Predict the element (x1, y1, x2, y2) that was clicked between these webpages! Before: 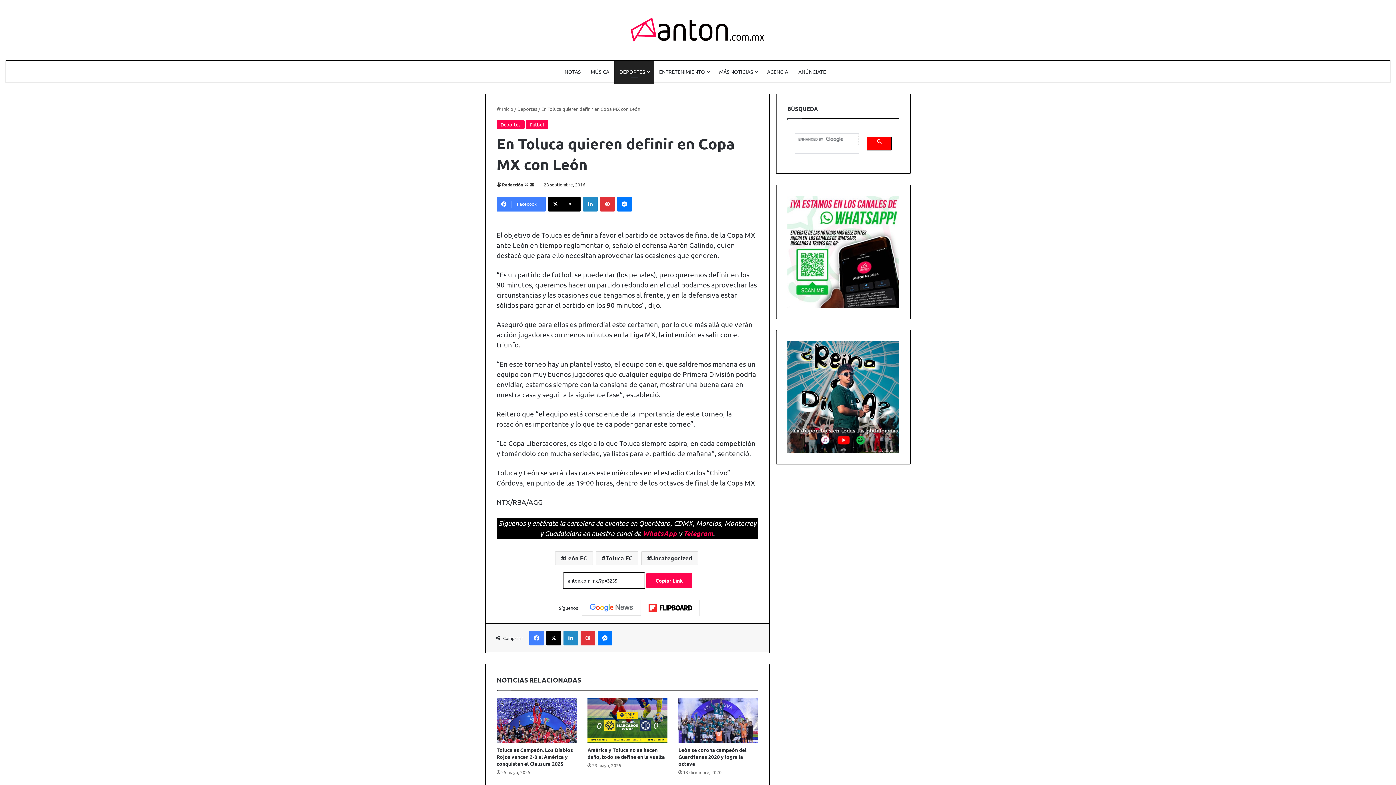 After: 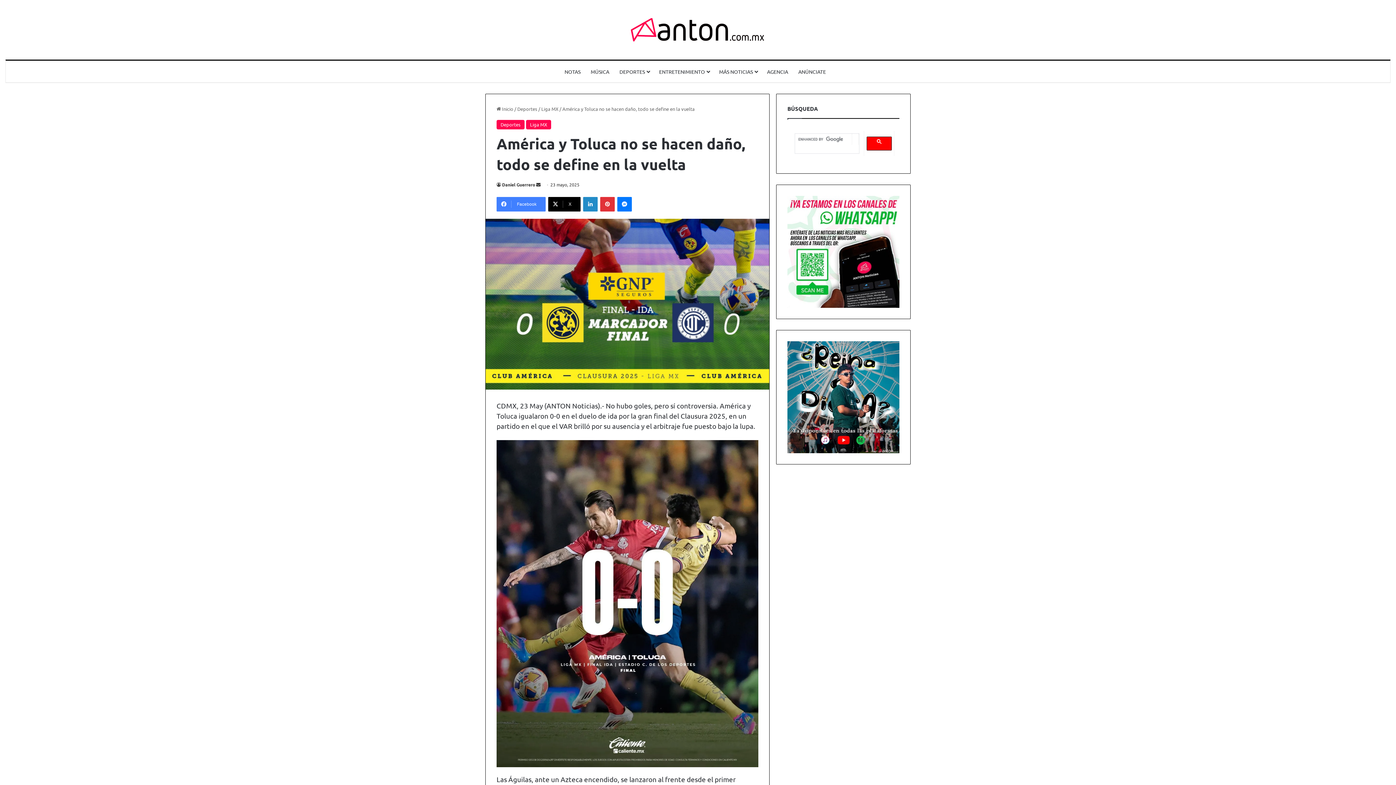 Action: bbox: (587, 698, 667, 743) label: América y Toluca no se hacen daño, todo se define en la vuelta